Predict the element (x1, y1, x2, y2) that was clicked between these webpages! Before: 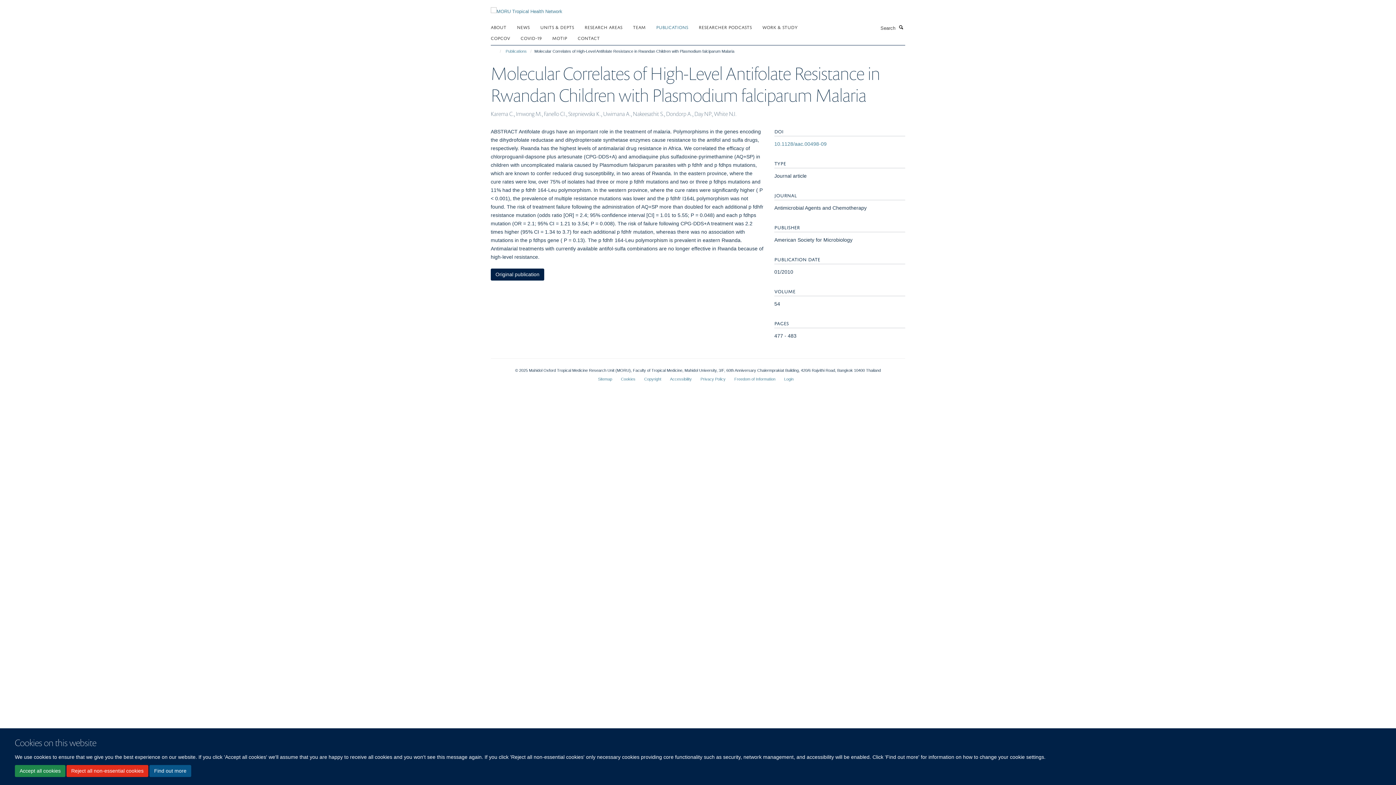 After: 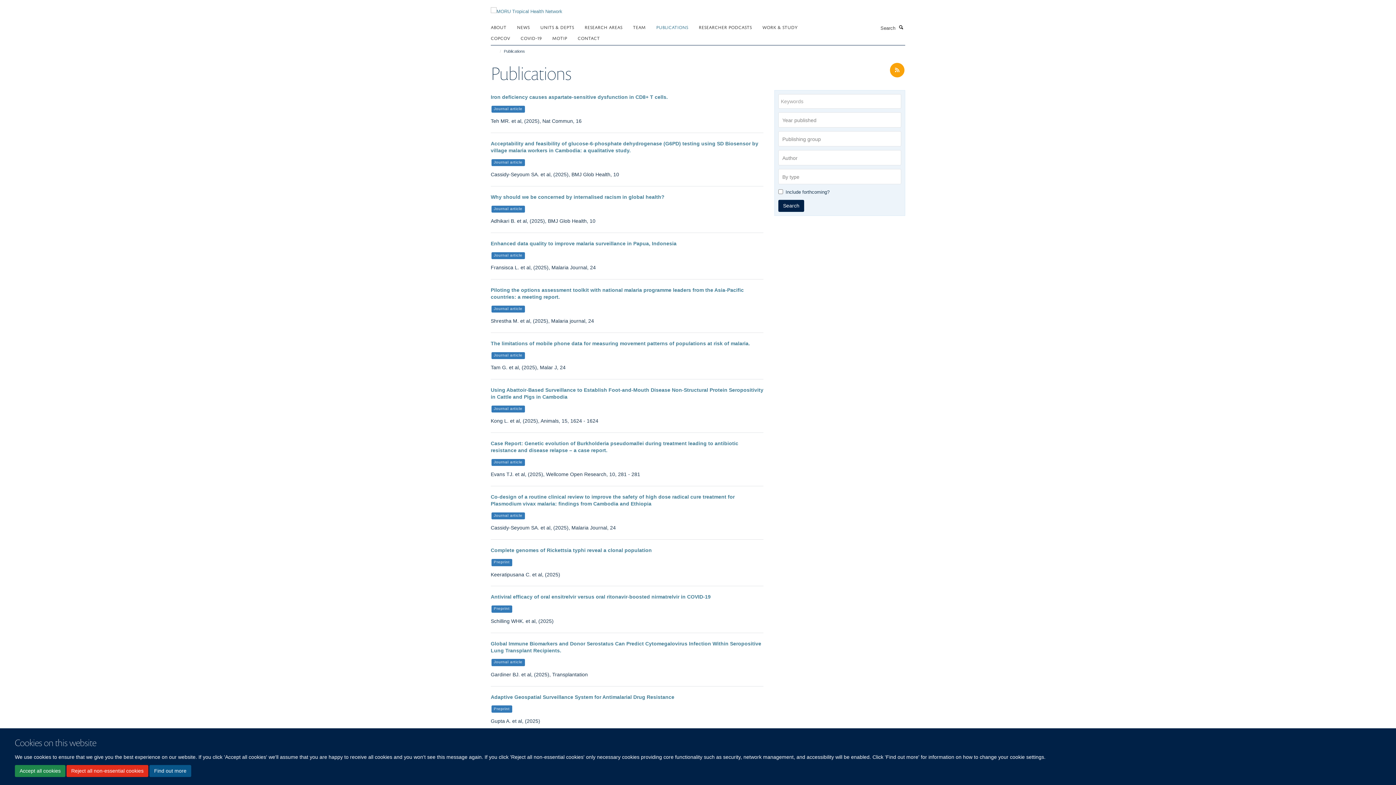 Action: bbox: (656, 21, 697, 32) label: PUBLICATIONS